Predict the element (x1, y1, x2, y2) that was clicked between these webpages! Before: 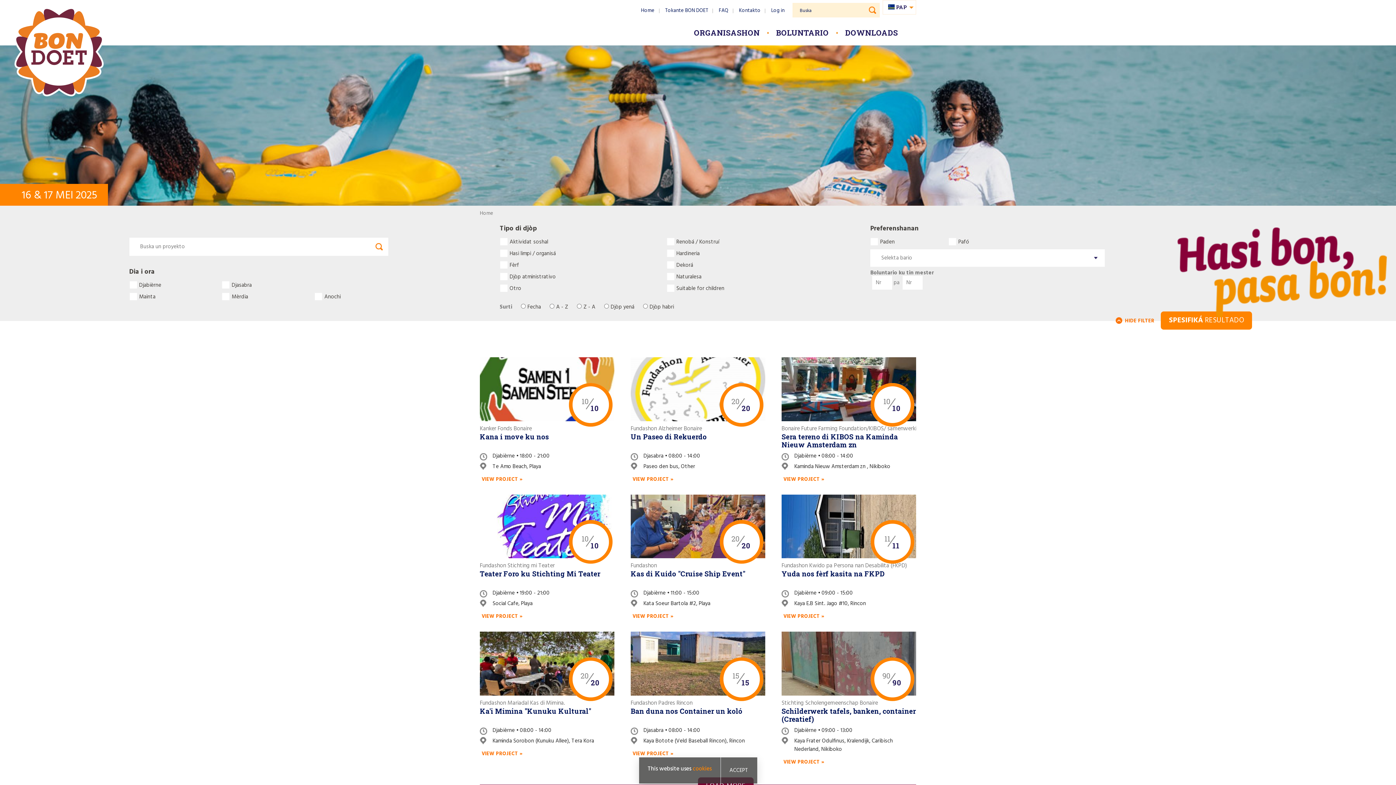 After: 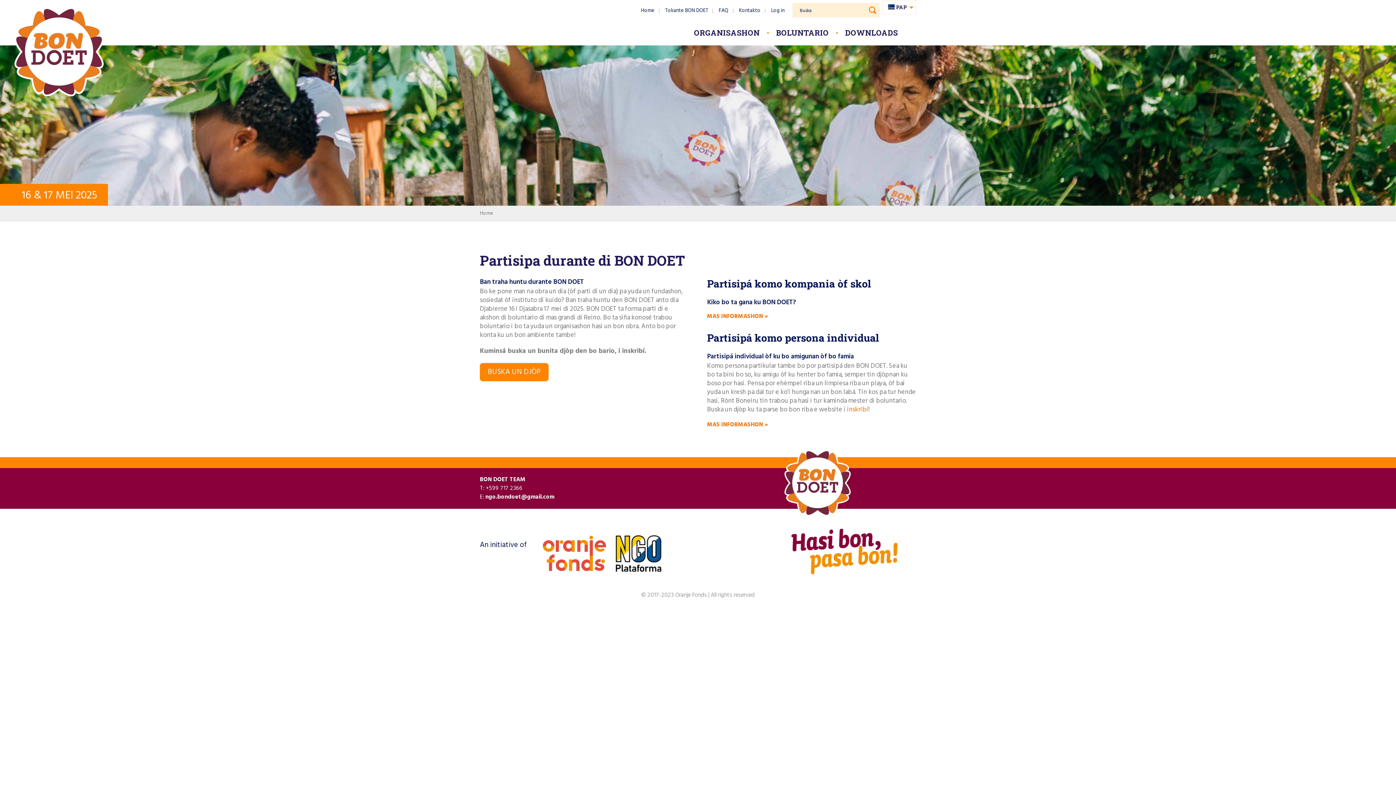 Action: label: BOLUNTARIO bbox: (769, 23, 836, 41)